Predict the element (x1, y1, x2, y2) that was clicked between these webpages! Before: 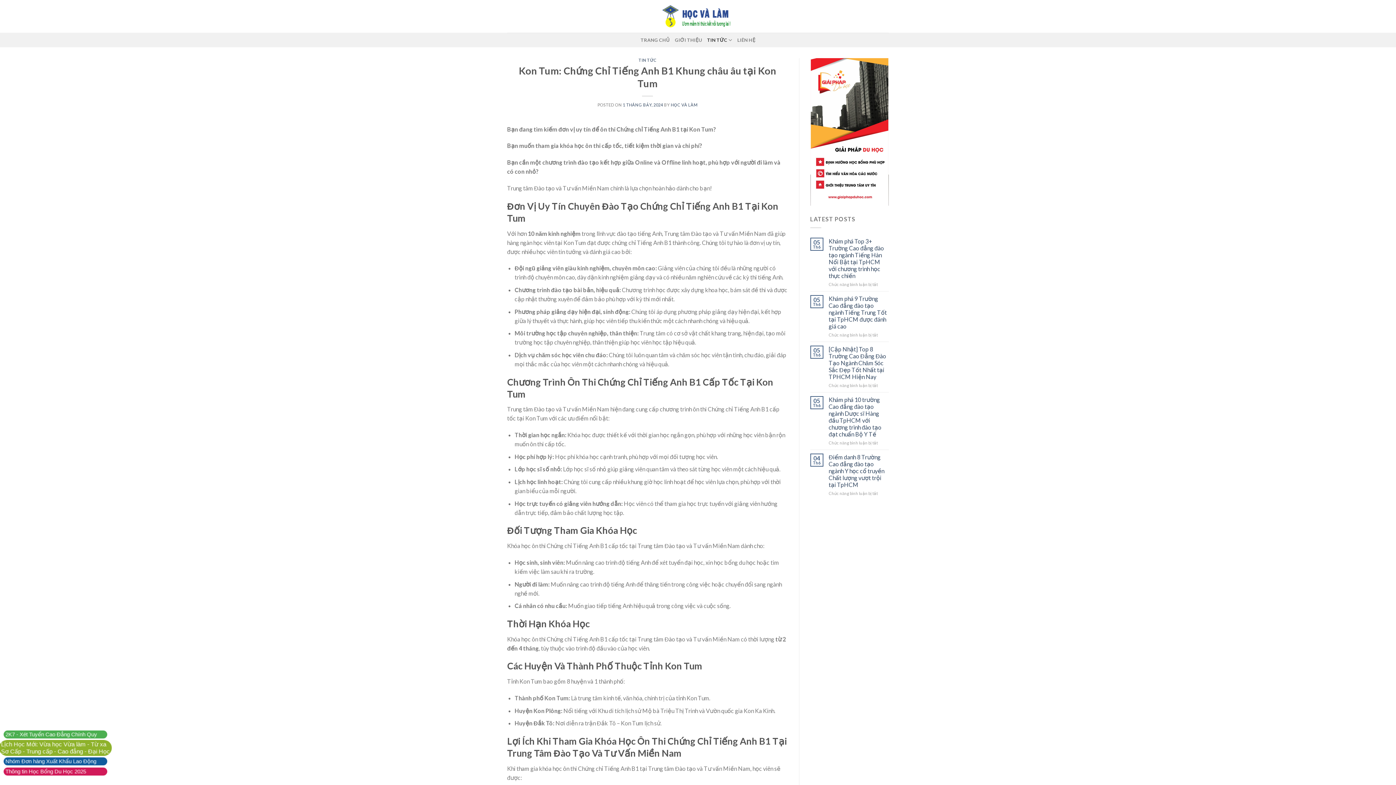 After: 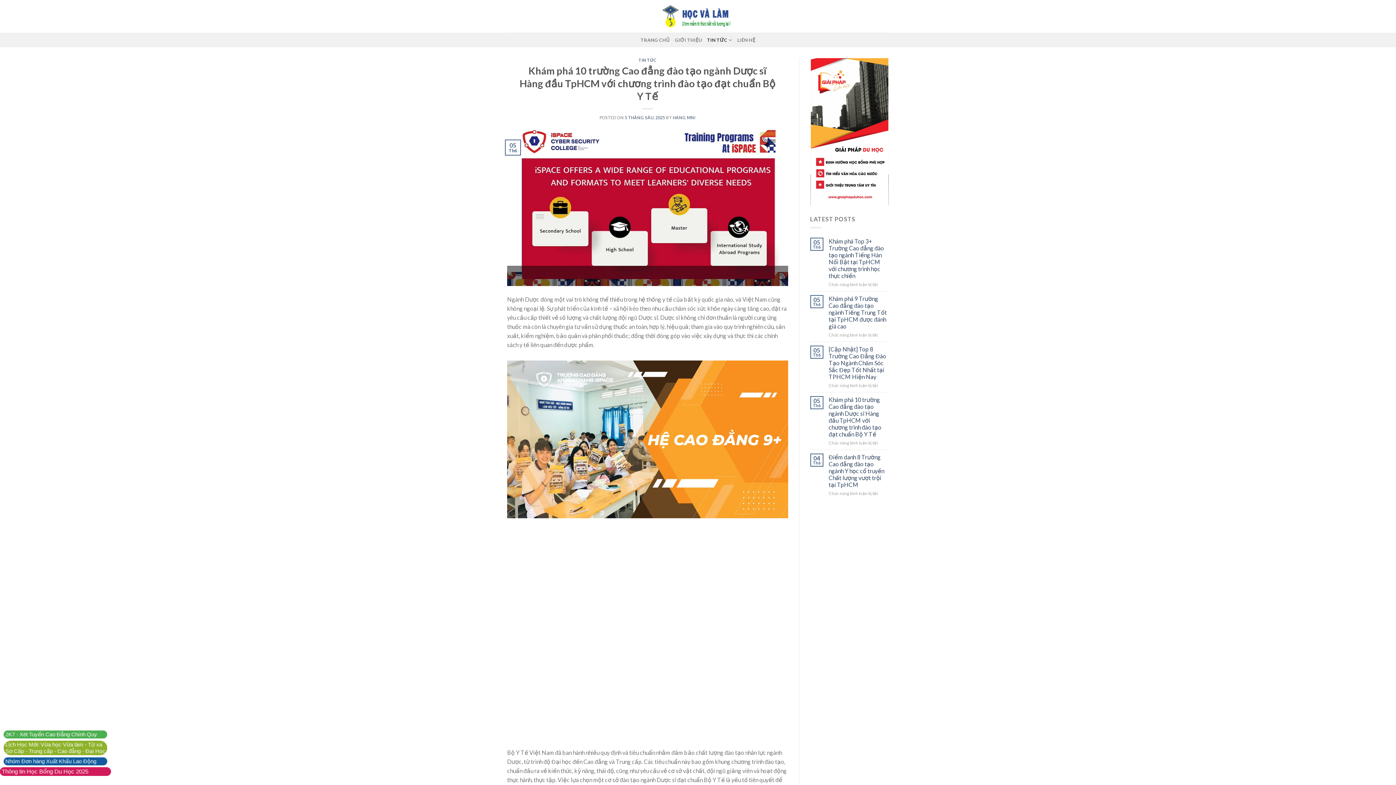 Action: bbox: (828, 396, 889, 437) label: Khám phá 10 trường Cao đẳng đào tạo ngành Dược sĩ Hàng đầu TpHCM với chương trình đào tạo đạt chuẩn Bộ Y Tế